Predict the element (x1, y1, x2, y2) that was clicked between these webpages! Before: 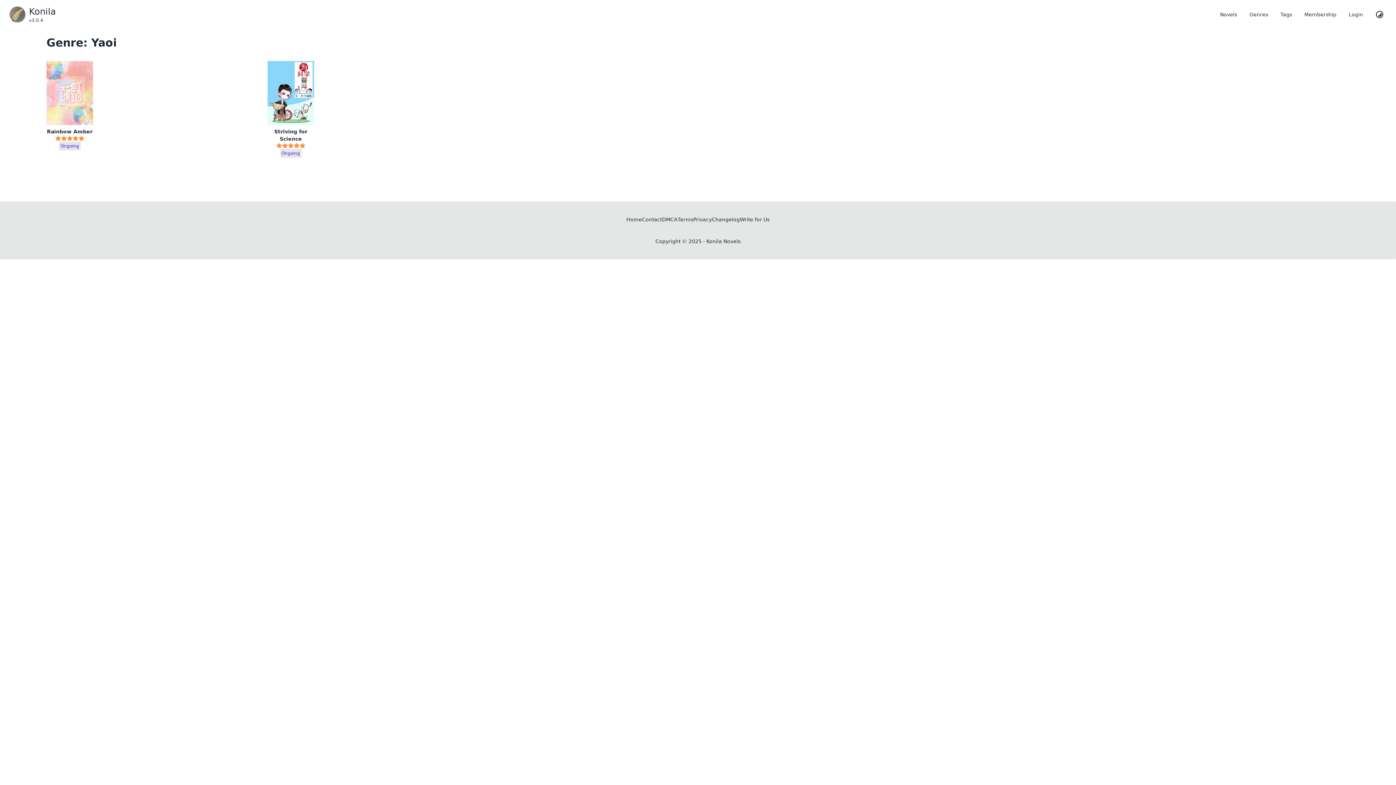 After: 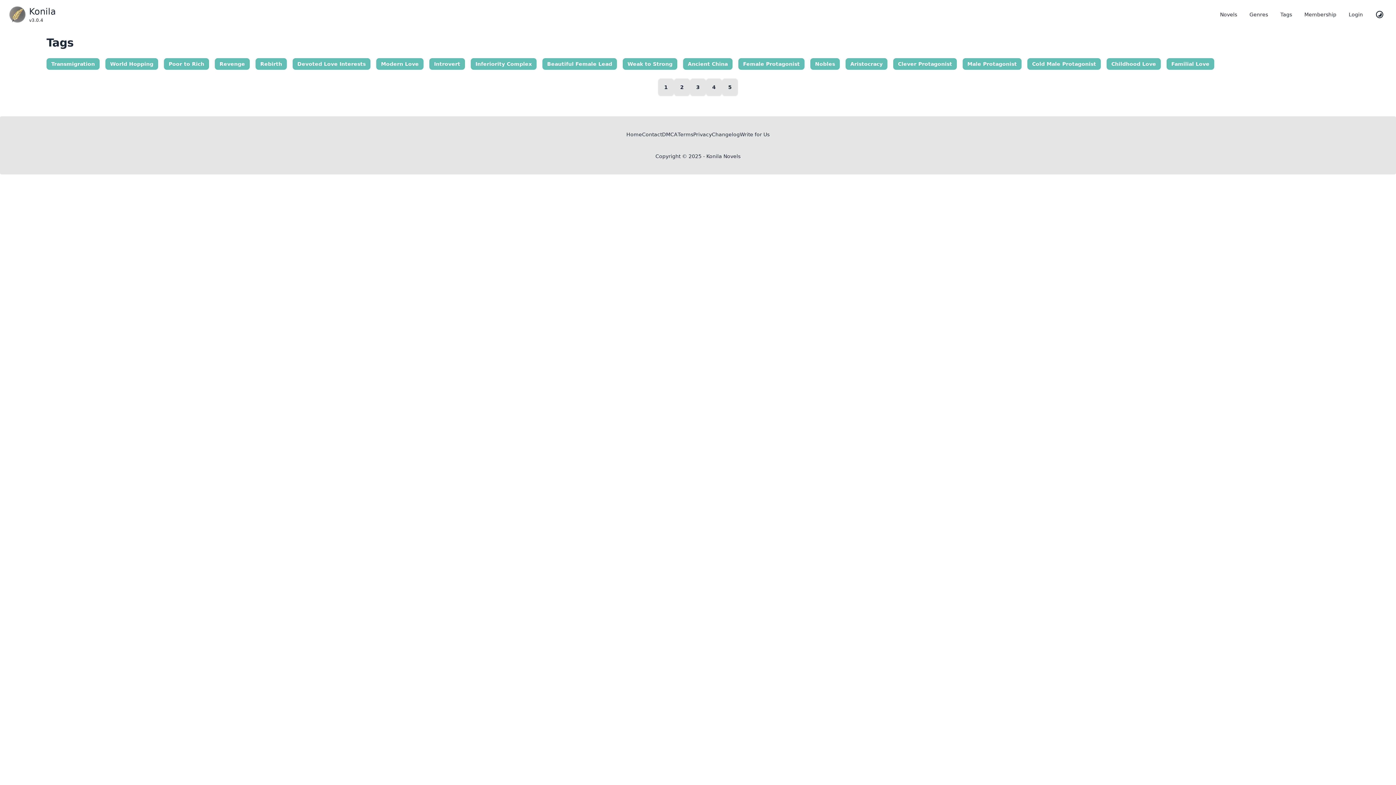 Action: label: Tags bbox: (1274, 5, 1298, 23)